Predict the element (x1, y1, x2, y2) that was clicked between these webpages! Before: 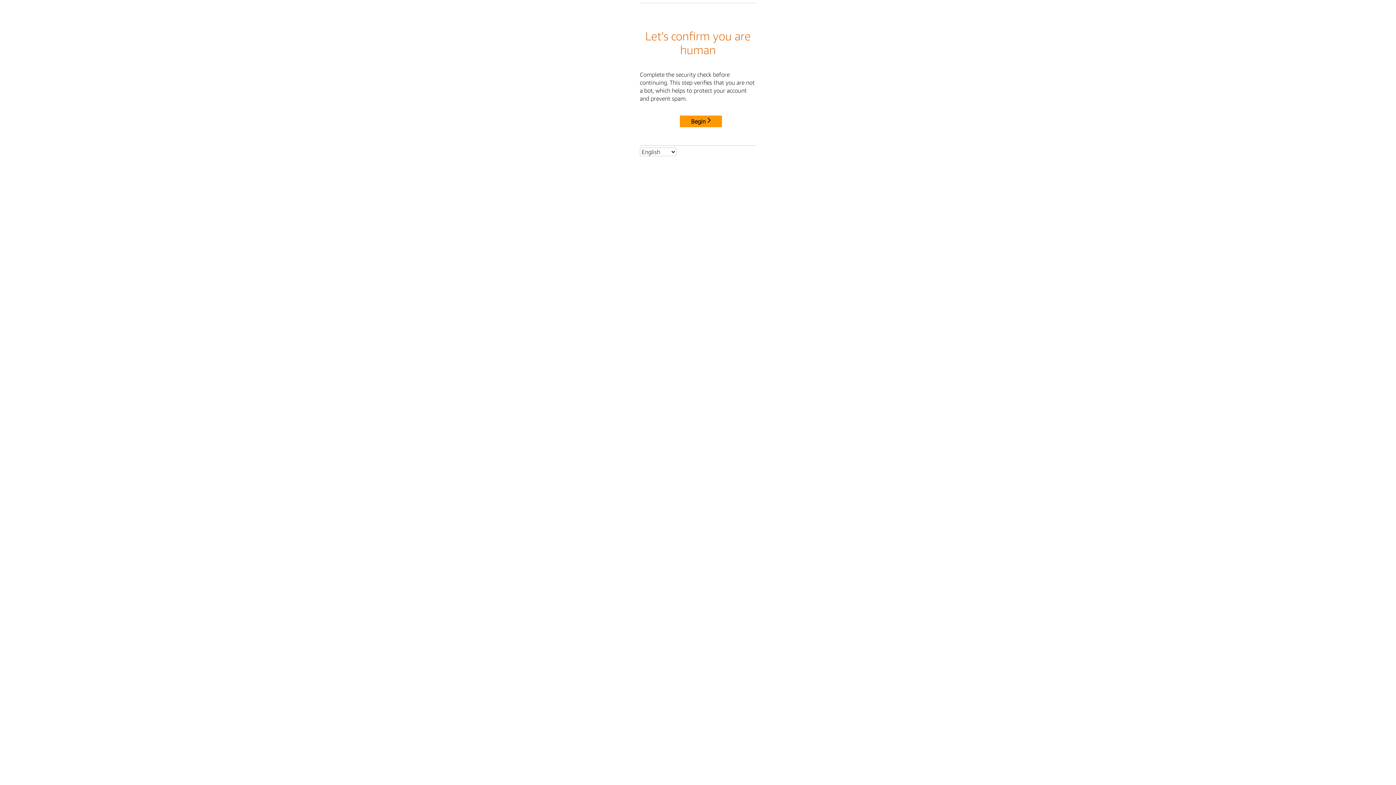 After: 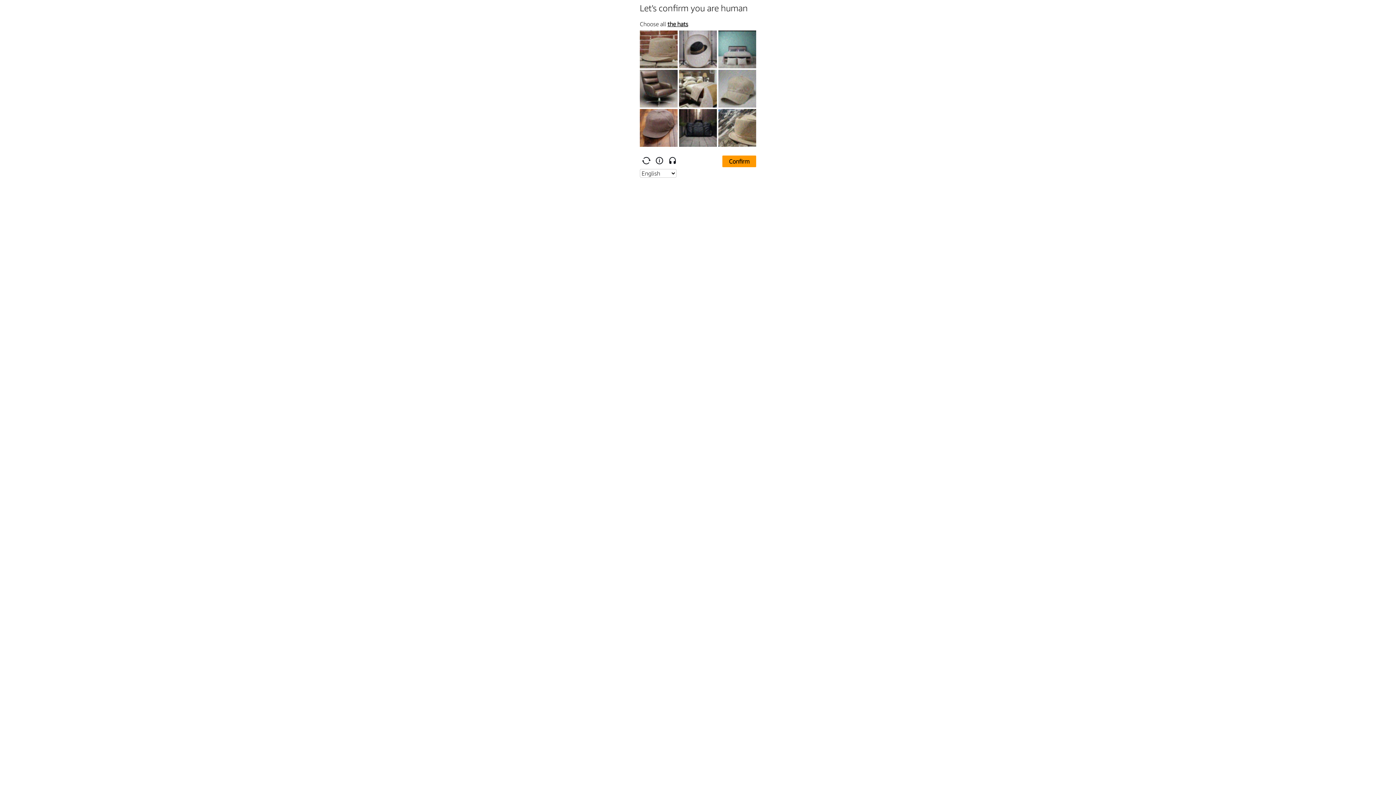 Action: bbox: (680, 115, 722, 127) label: Begin